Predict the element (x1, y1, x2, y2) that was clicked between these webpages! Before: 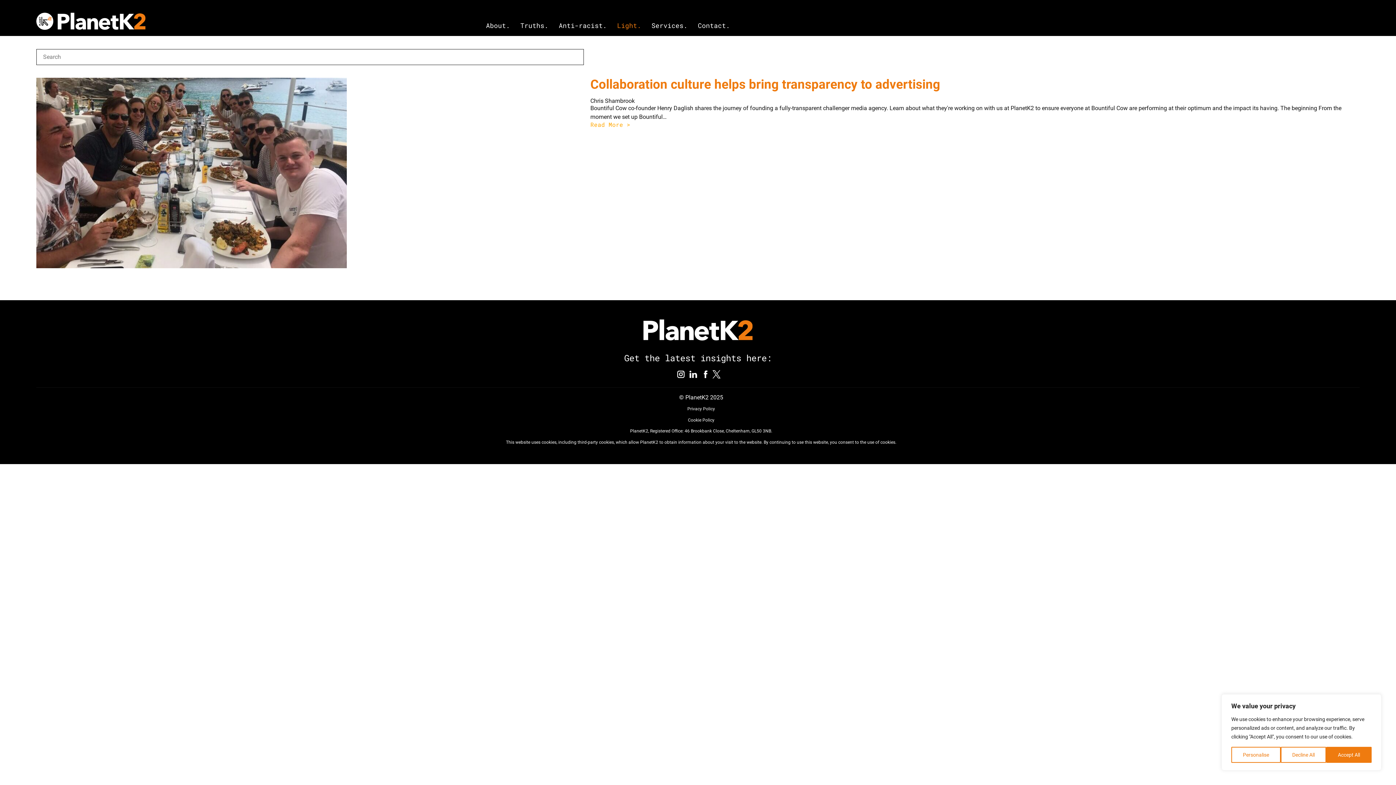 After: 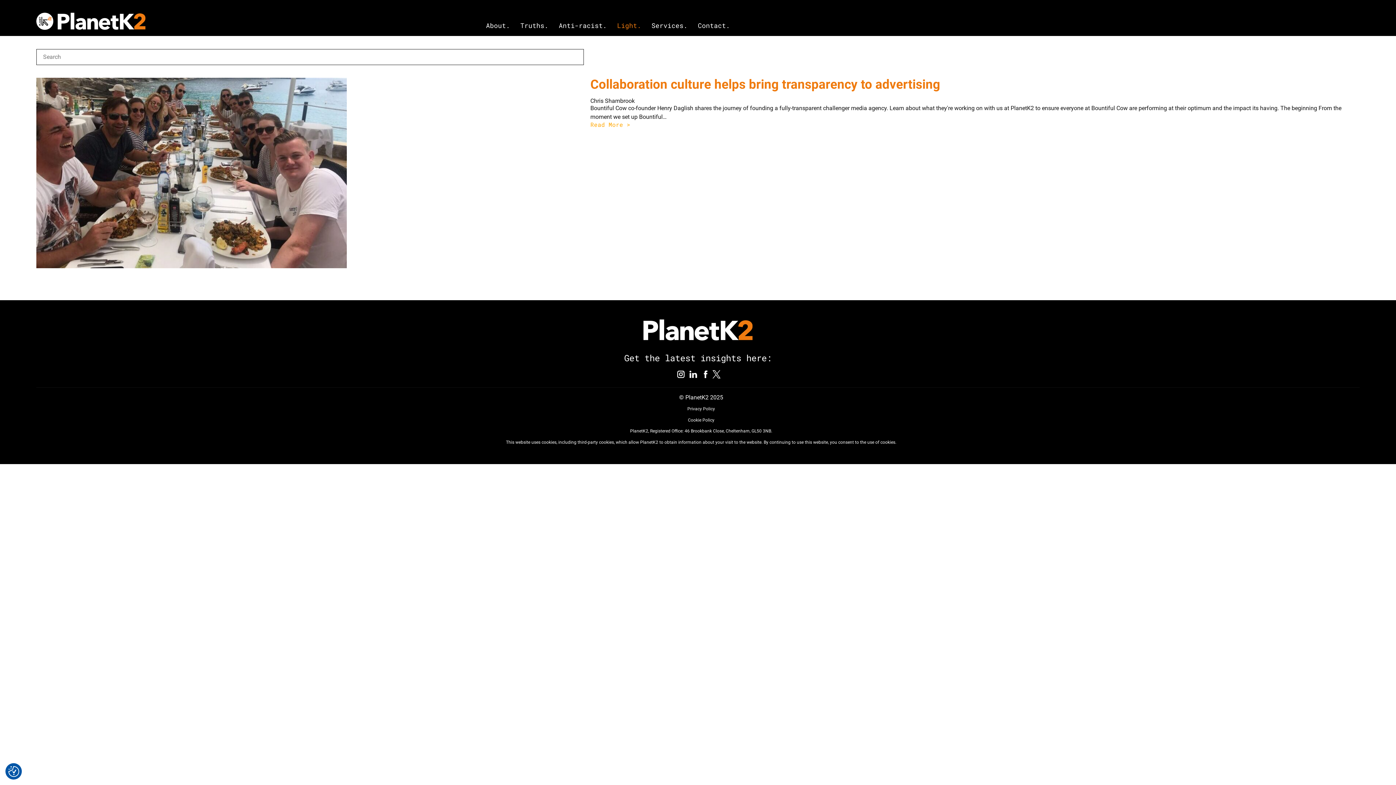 Action: bbox: (1280, 747, 1326, 763) label: Decline All